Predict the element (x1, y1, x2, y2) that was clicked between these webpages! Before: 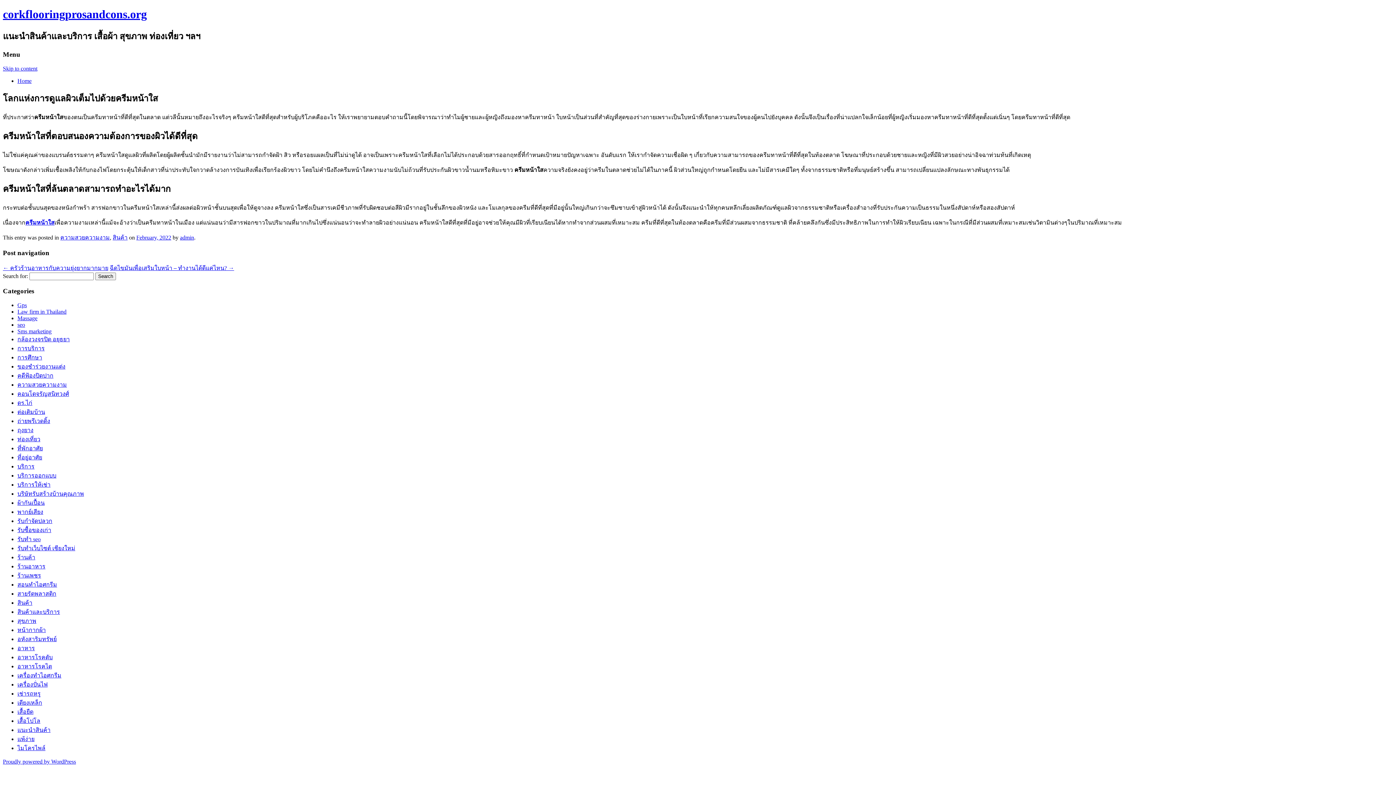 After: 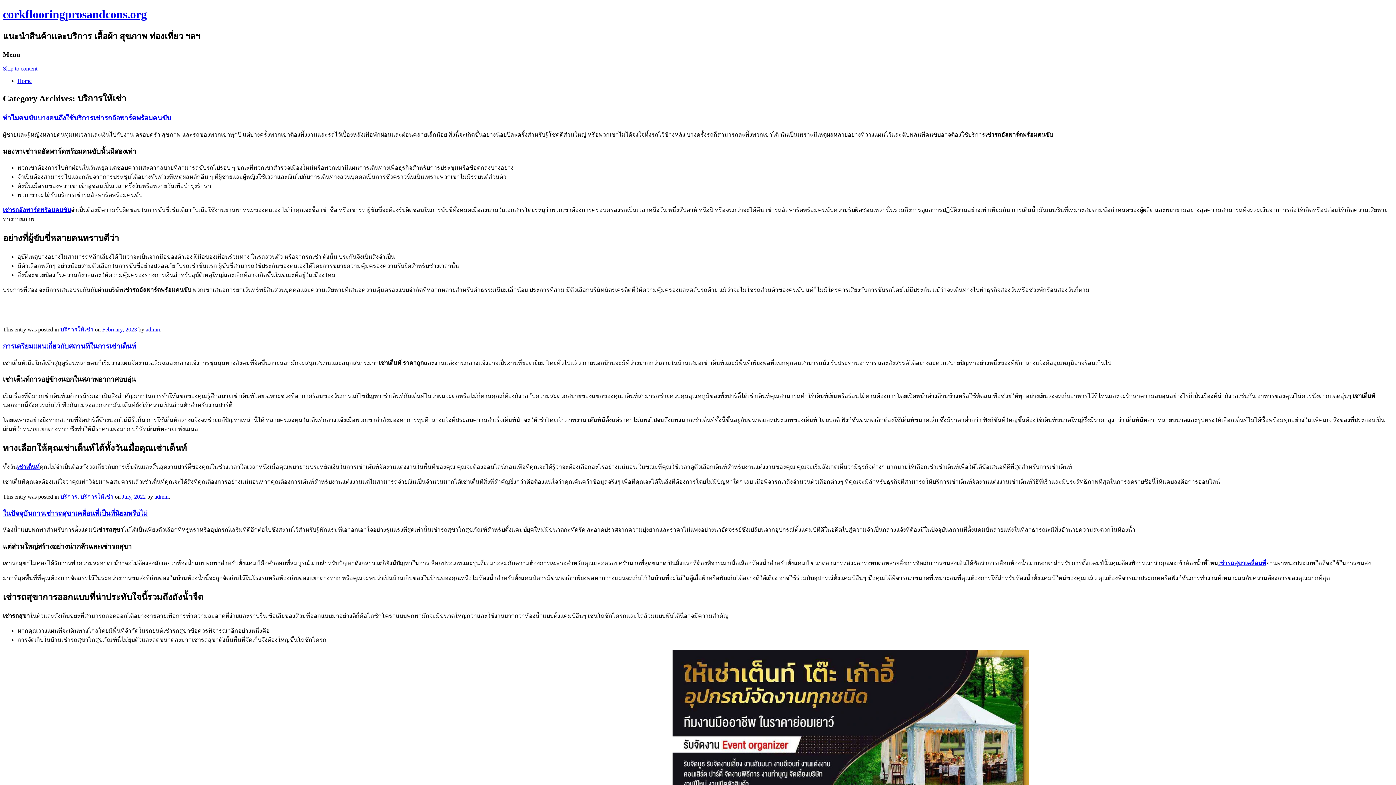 Action: bbox: (17, 481, 50, 487) label: บริการให้เช่า